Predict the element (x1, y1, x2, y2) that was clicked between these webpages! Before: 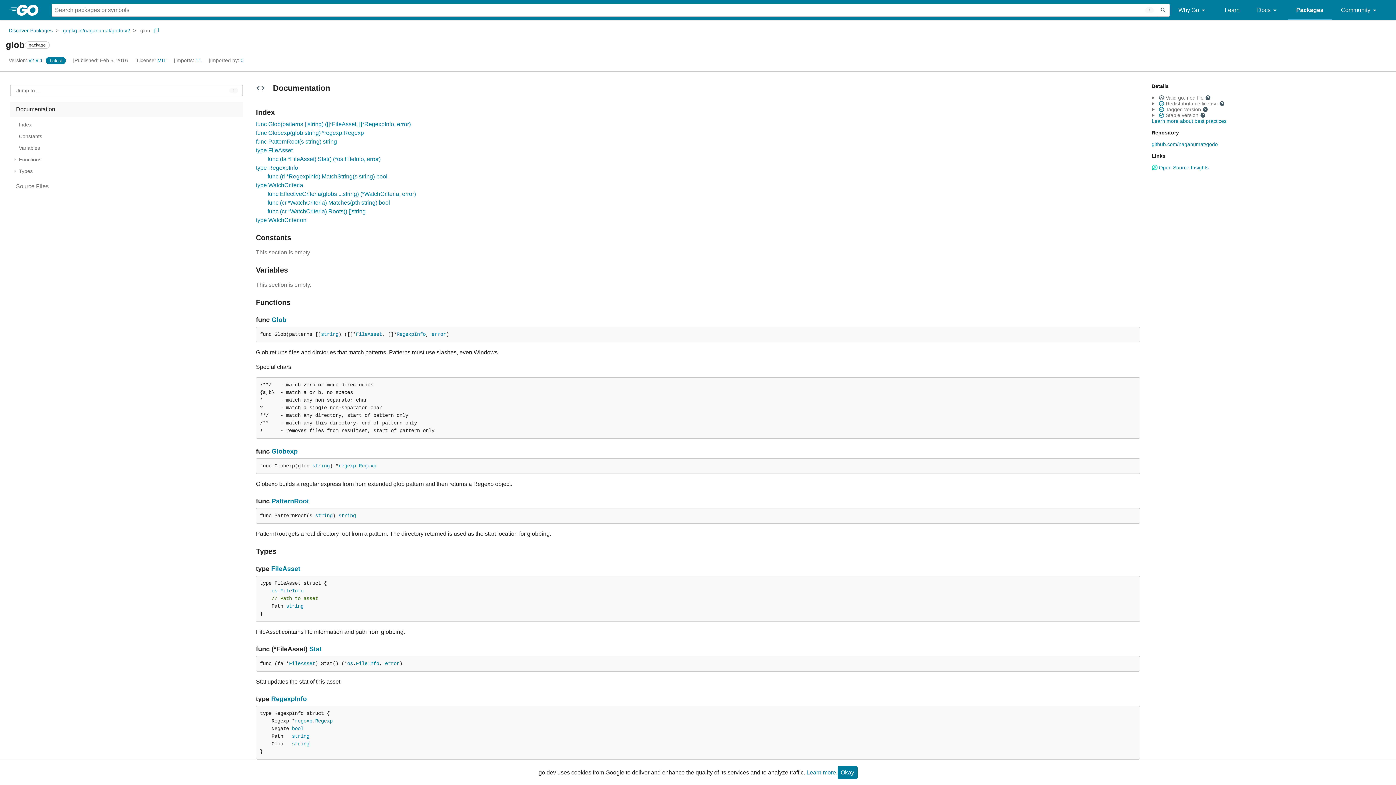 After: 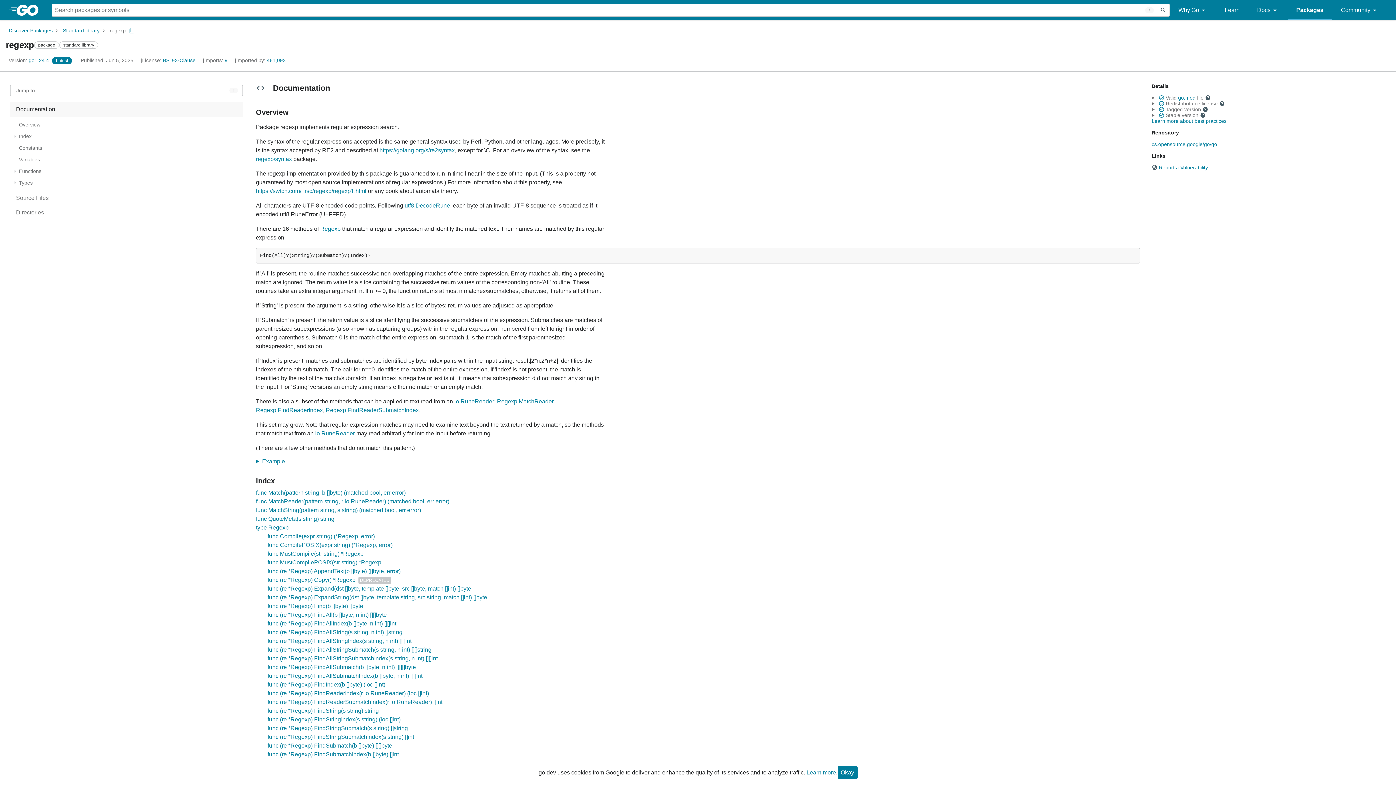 Action: label: regexp bbox: (338, 463, 356, 469)